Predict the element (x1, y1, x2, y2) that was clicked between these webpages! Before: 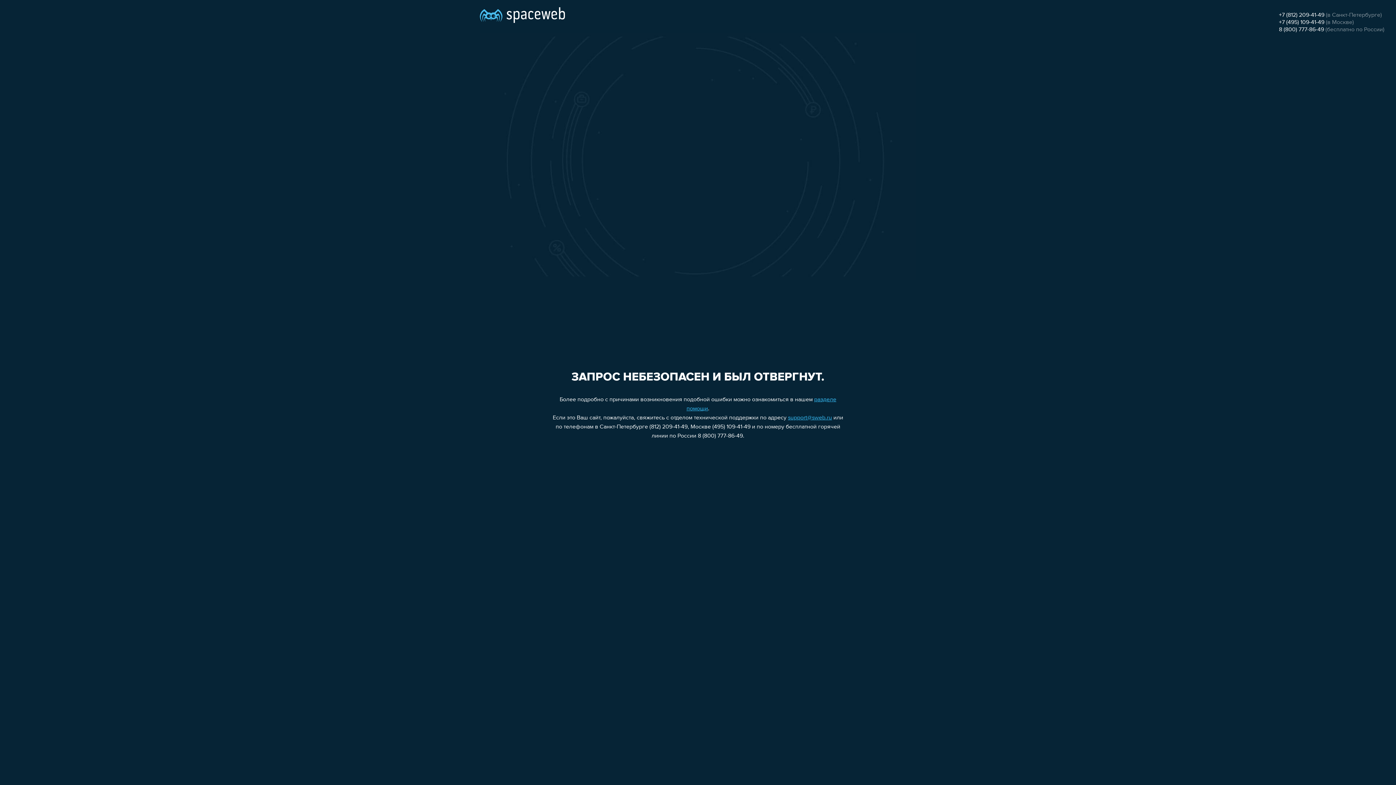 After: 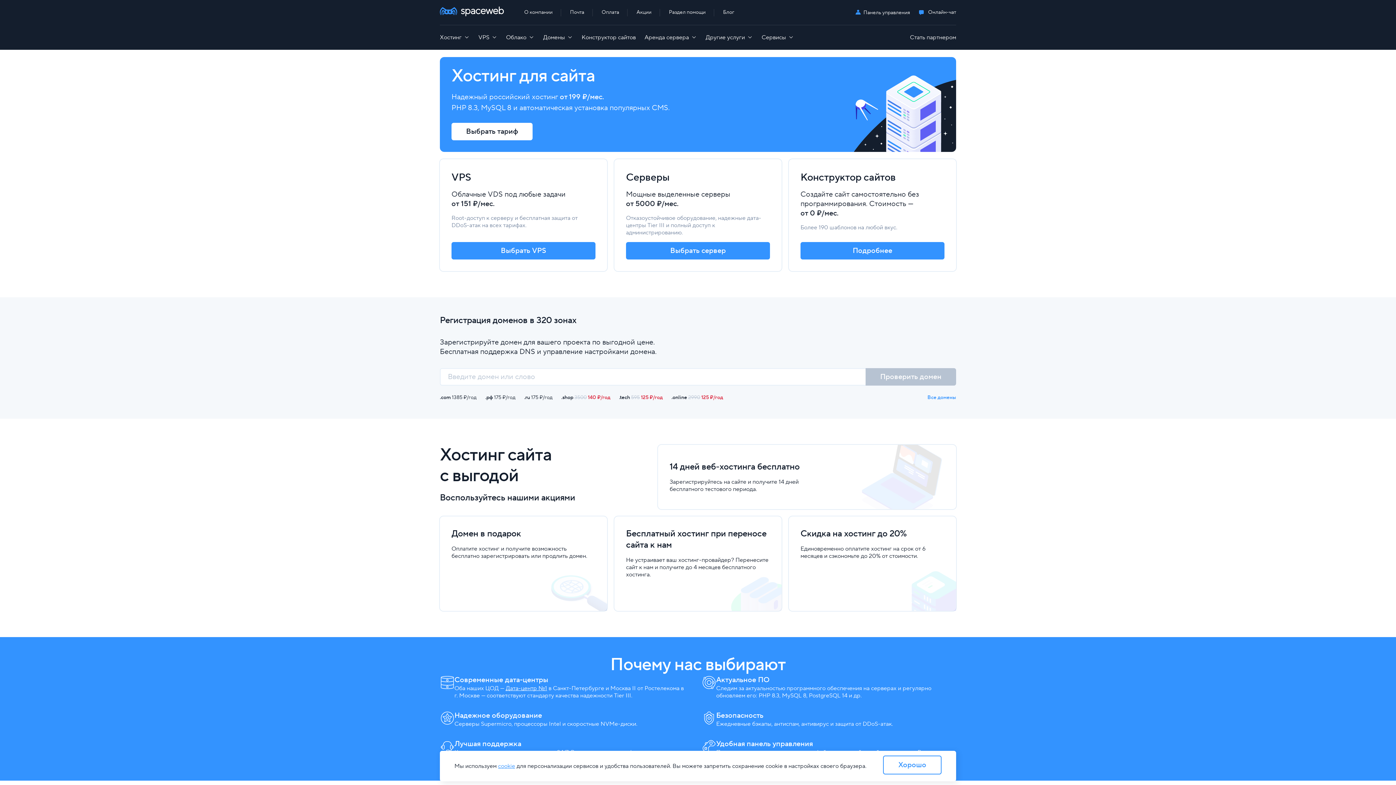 Action: bbox: (480, 0, 565, 25)